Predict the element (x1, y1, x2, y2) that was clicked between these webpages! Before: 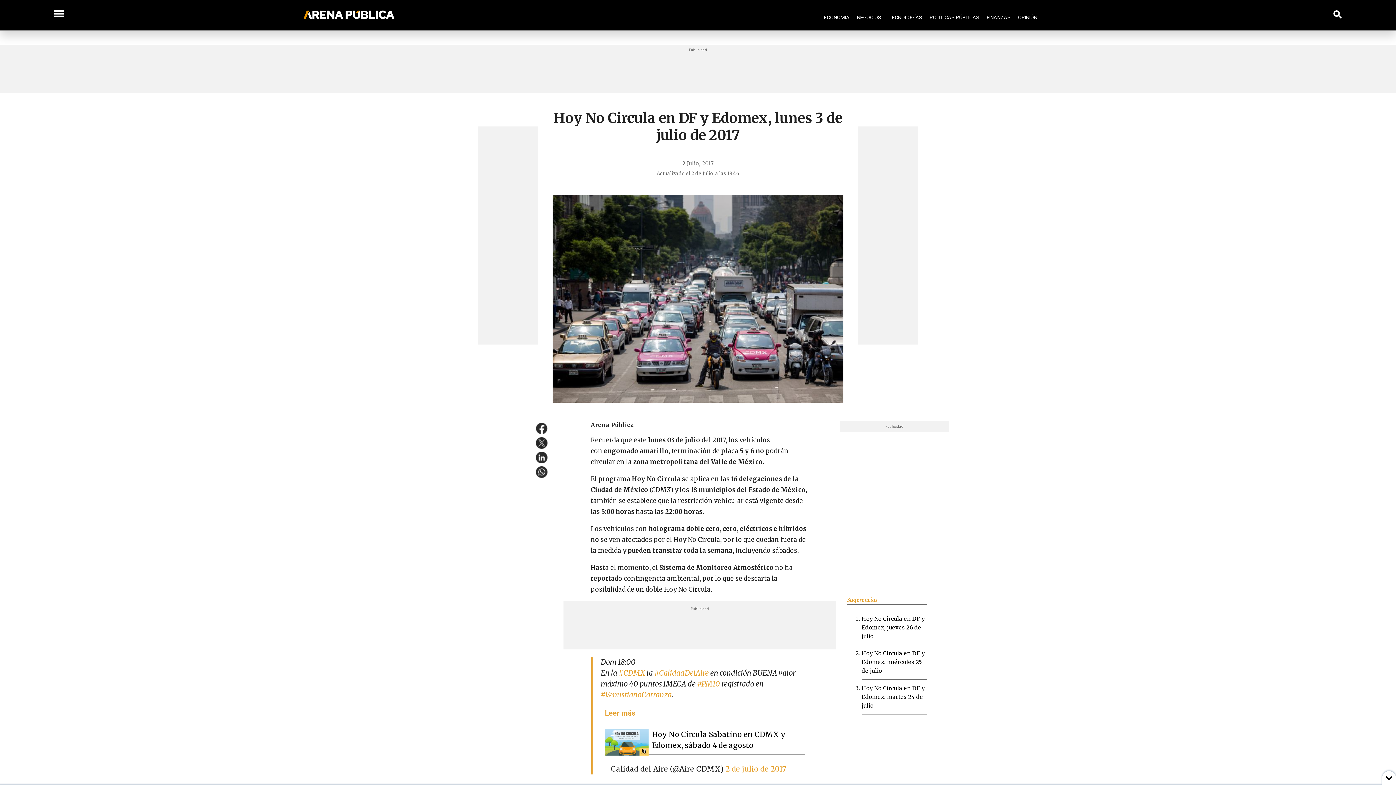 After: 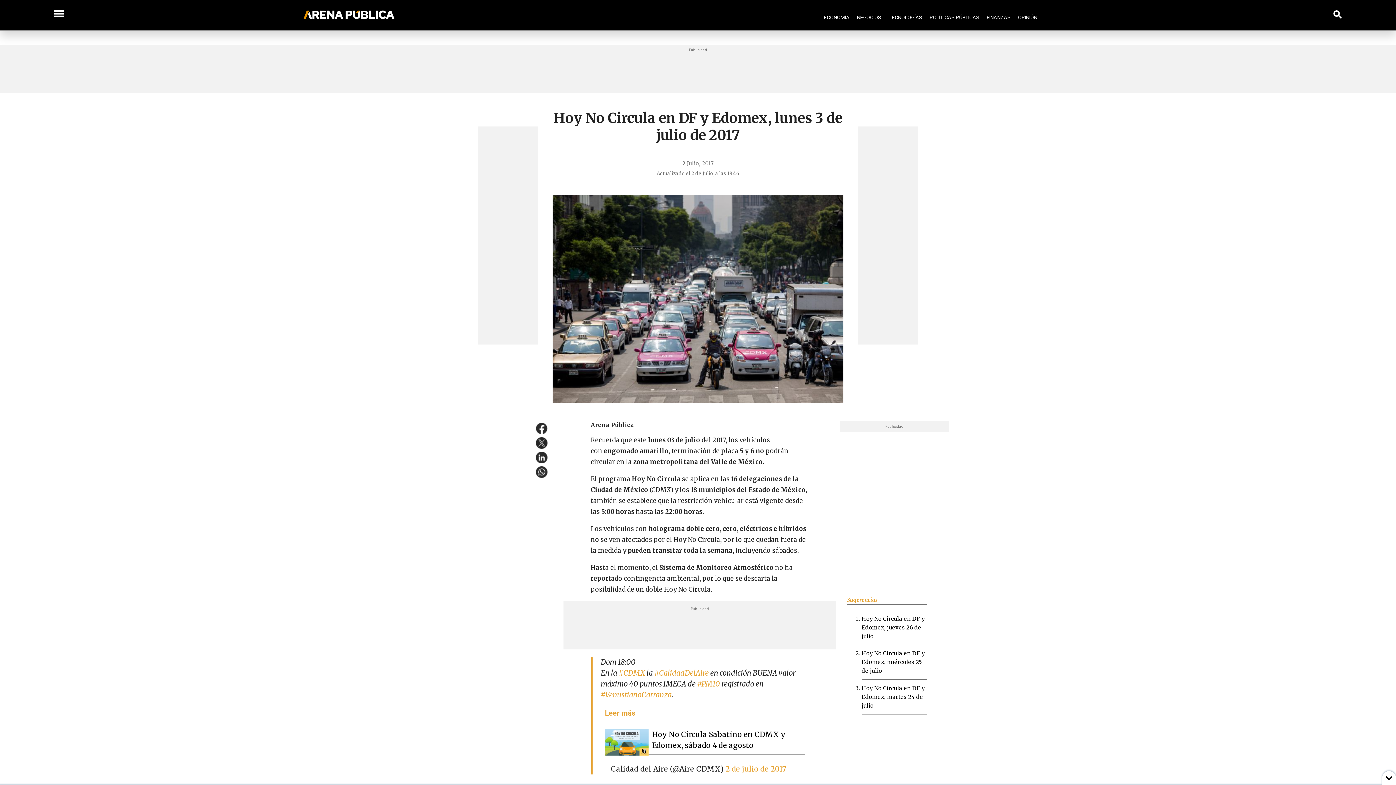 Action: bbox: (534, 465, 552, 479)